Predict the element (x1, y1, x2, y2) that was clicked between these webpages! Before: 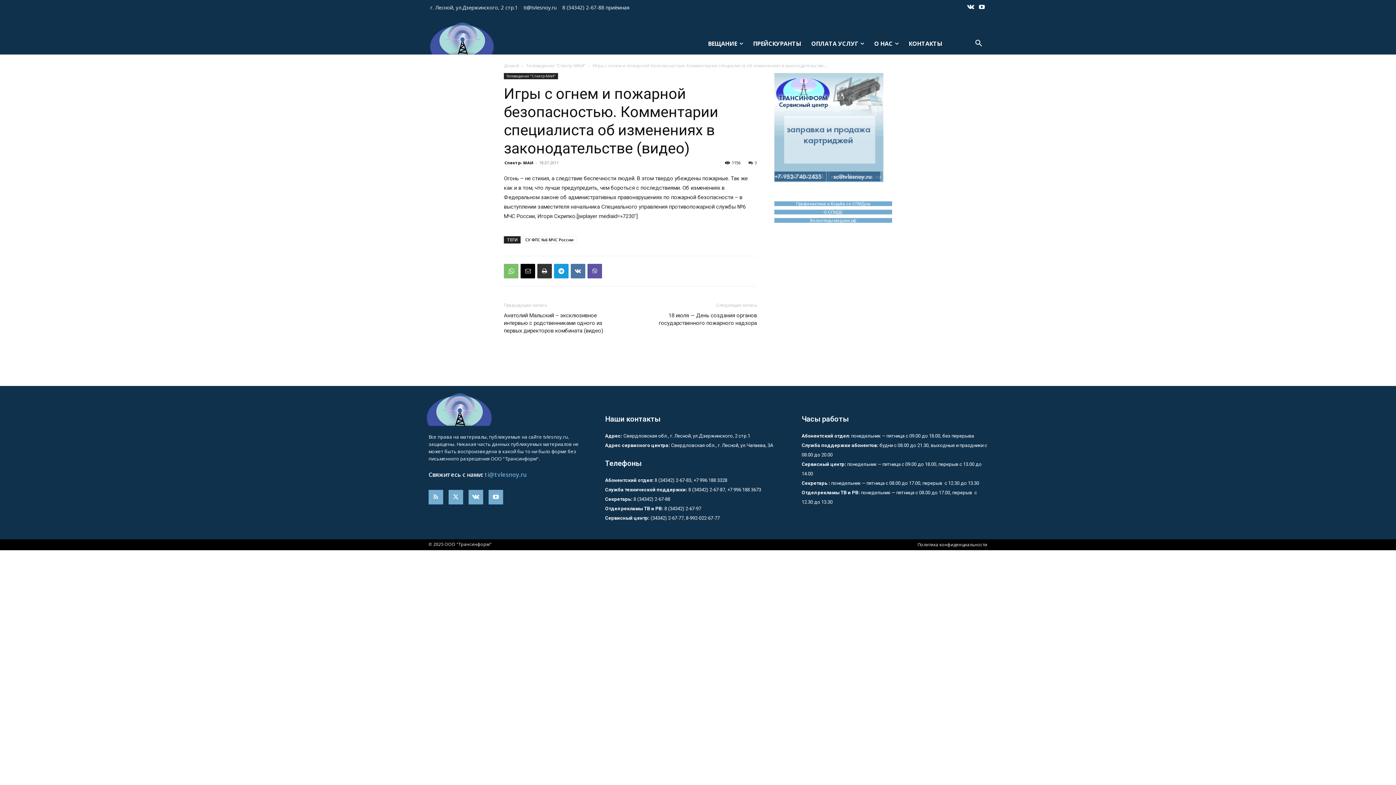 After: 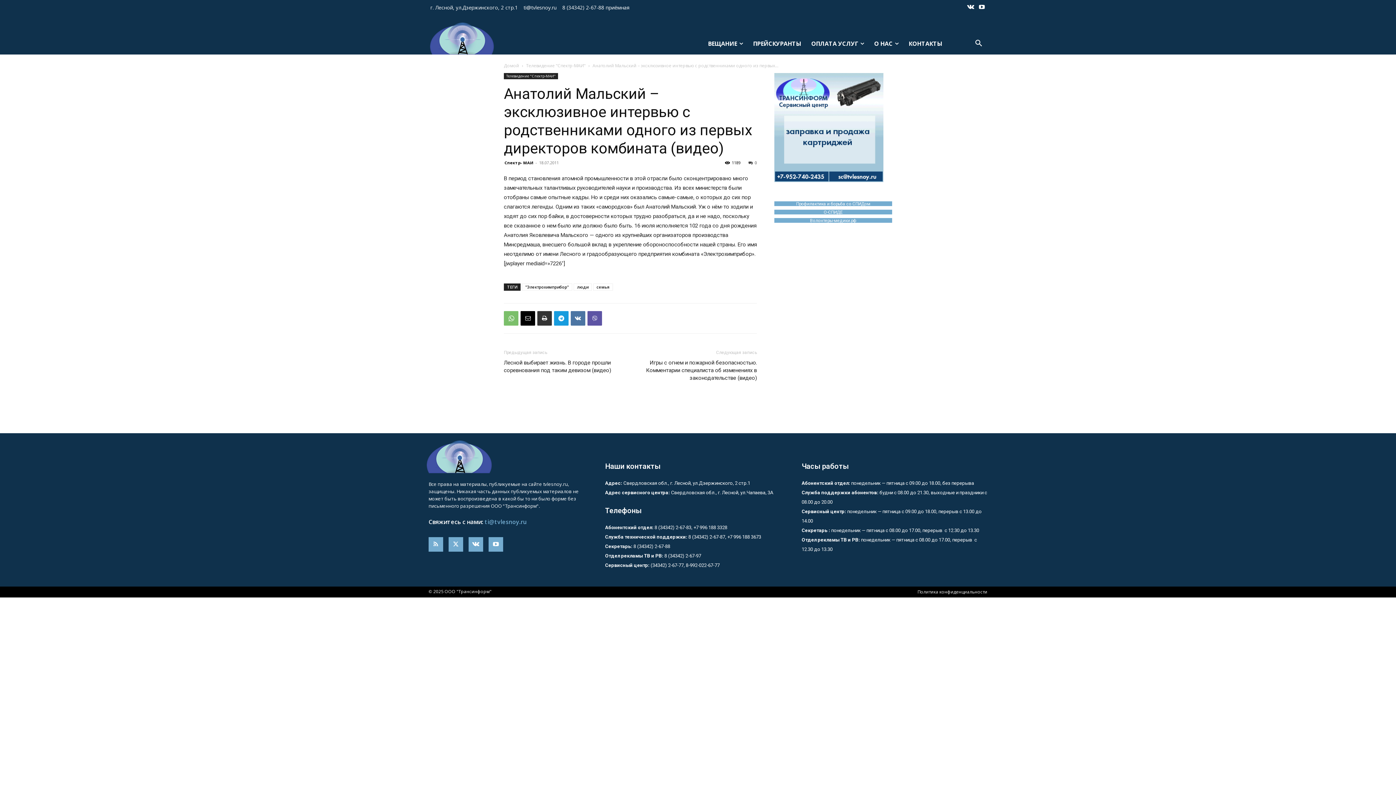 Action: label: Анатолий Мальский – эксклюзивное интервью с родственниками одного из первых директоров комбината (видео) bbox: (504, 312, 621, 334)